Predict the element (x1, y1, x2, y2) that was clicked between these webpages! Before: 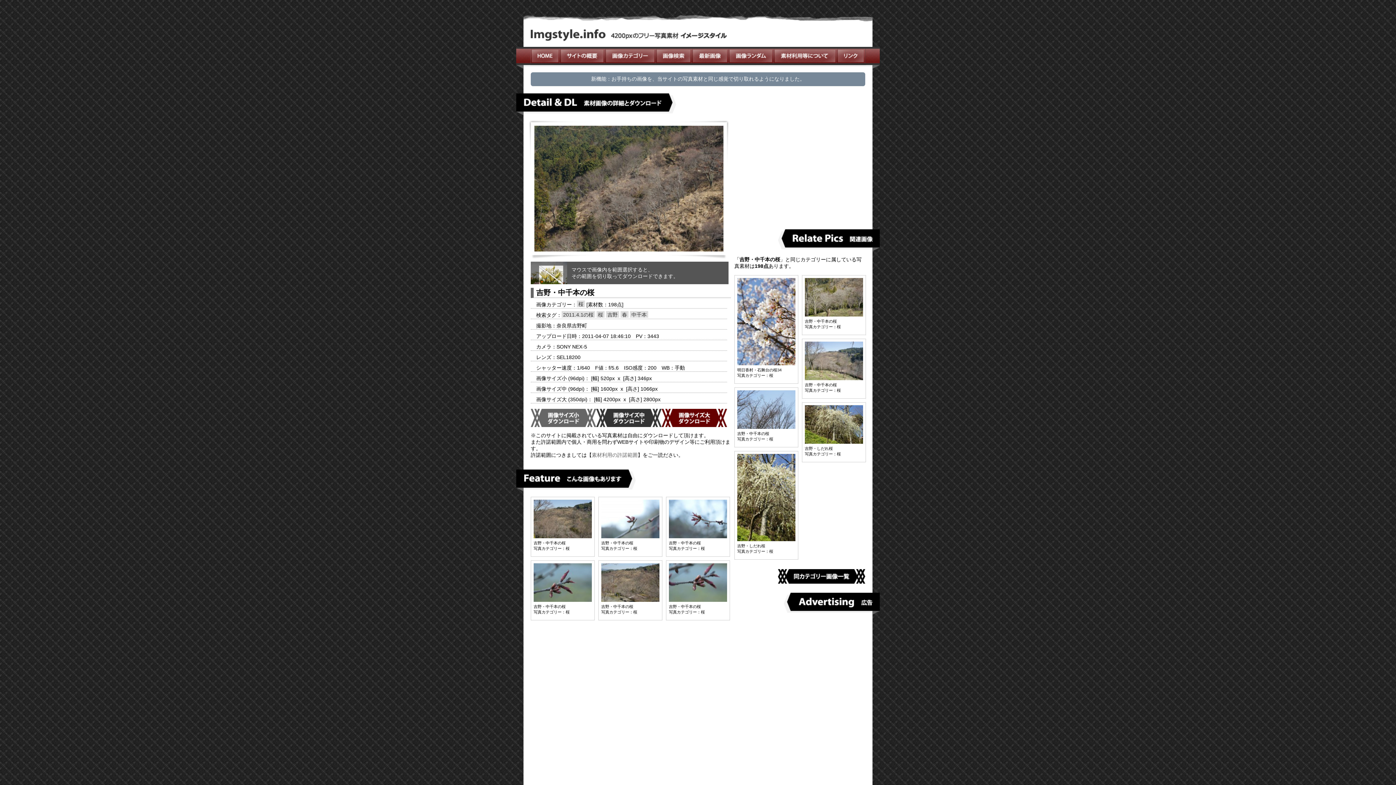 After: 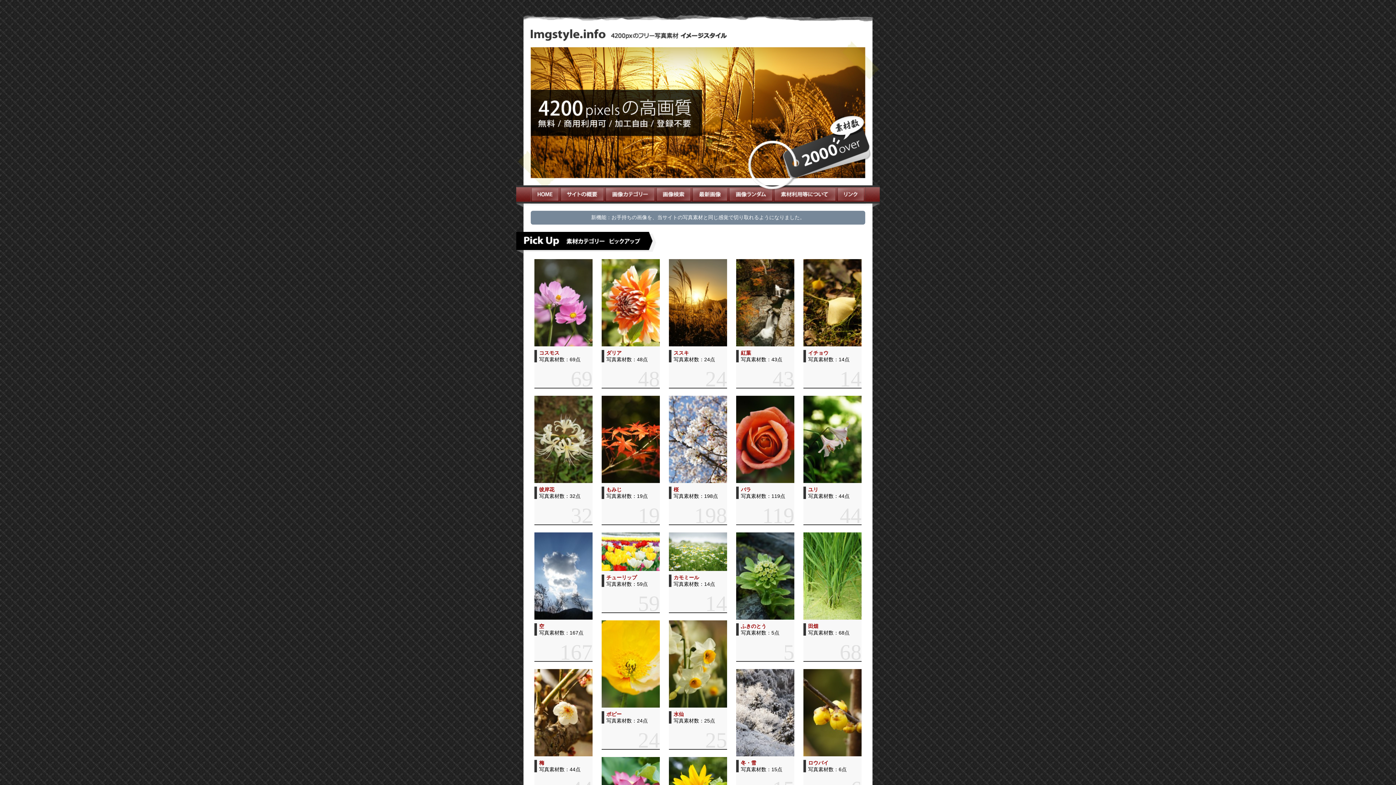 Action: bbox: (516, 35, 728, 41)